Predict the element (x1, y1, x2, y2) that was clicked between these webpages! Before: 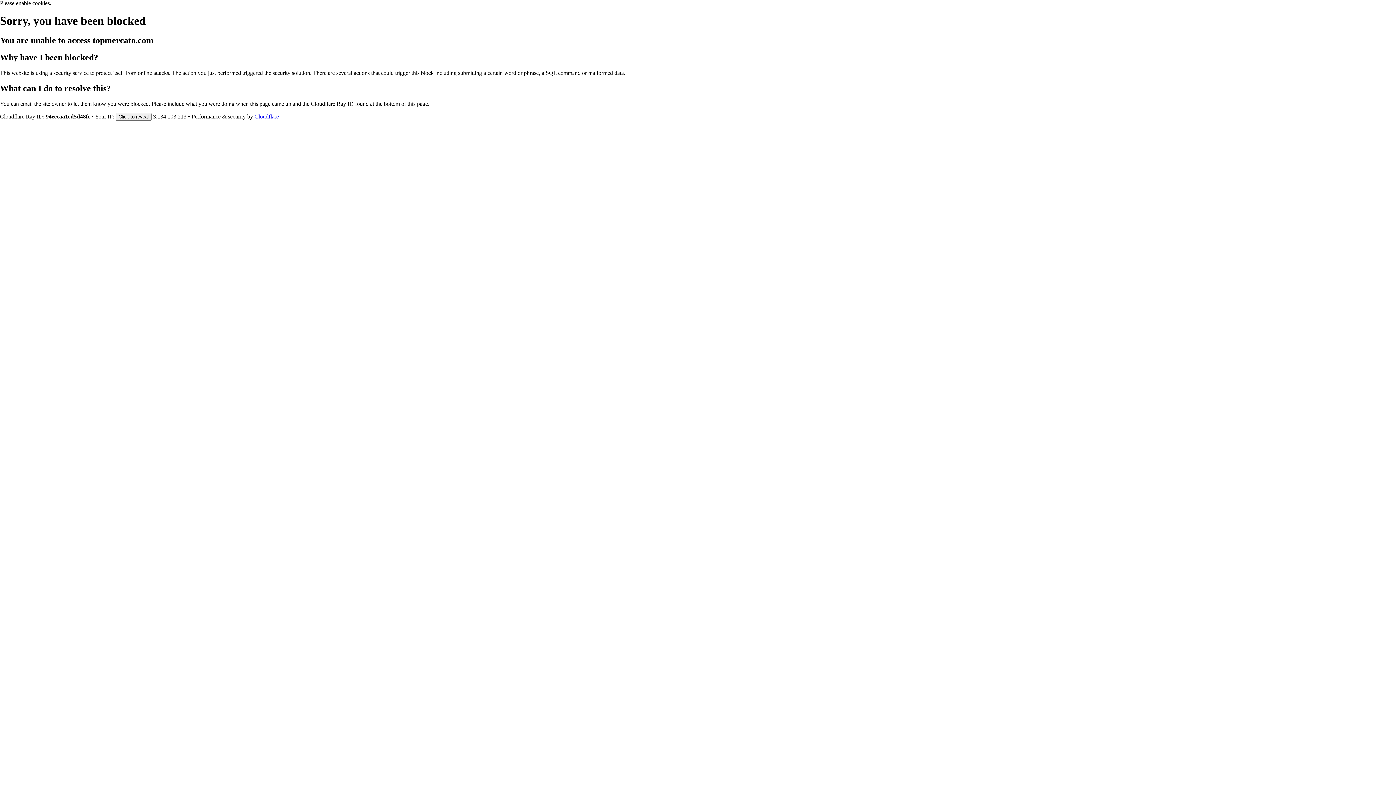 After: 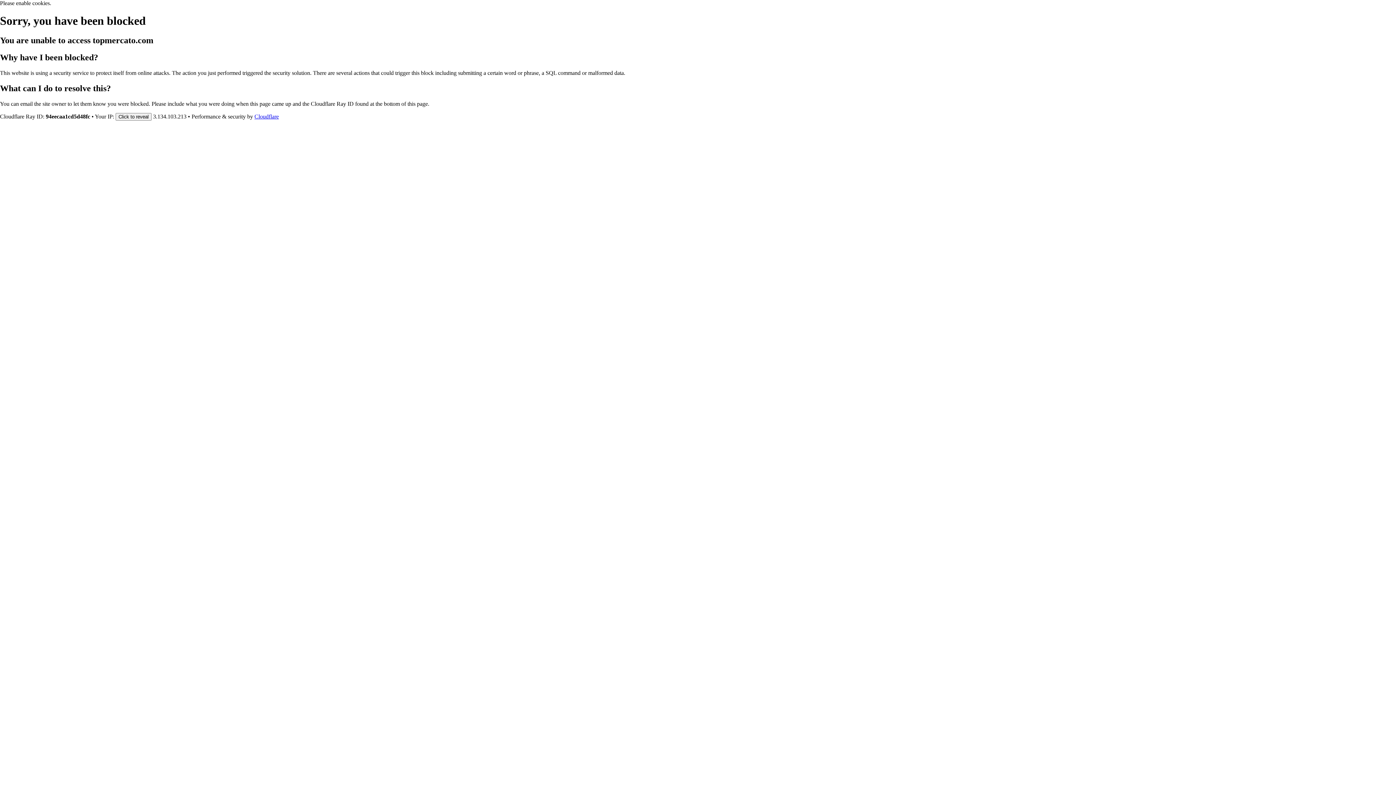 Action: label: Cloudflare bbox: (254, 113, 278, 119)